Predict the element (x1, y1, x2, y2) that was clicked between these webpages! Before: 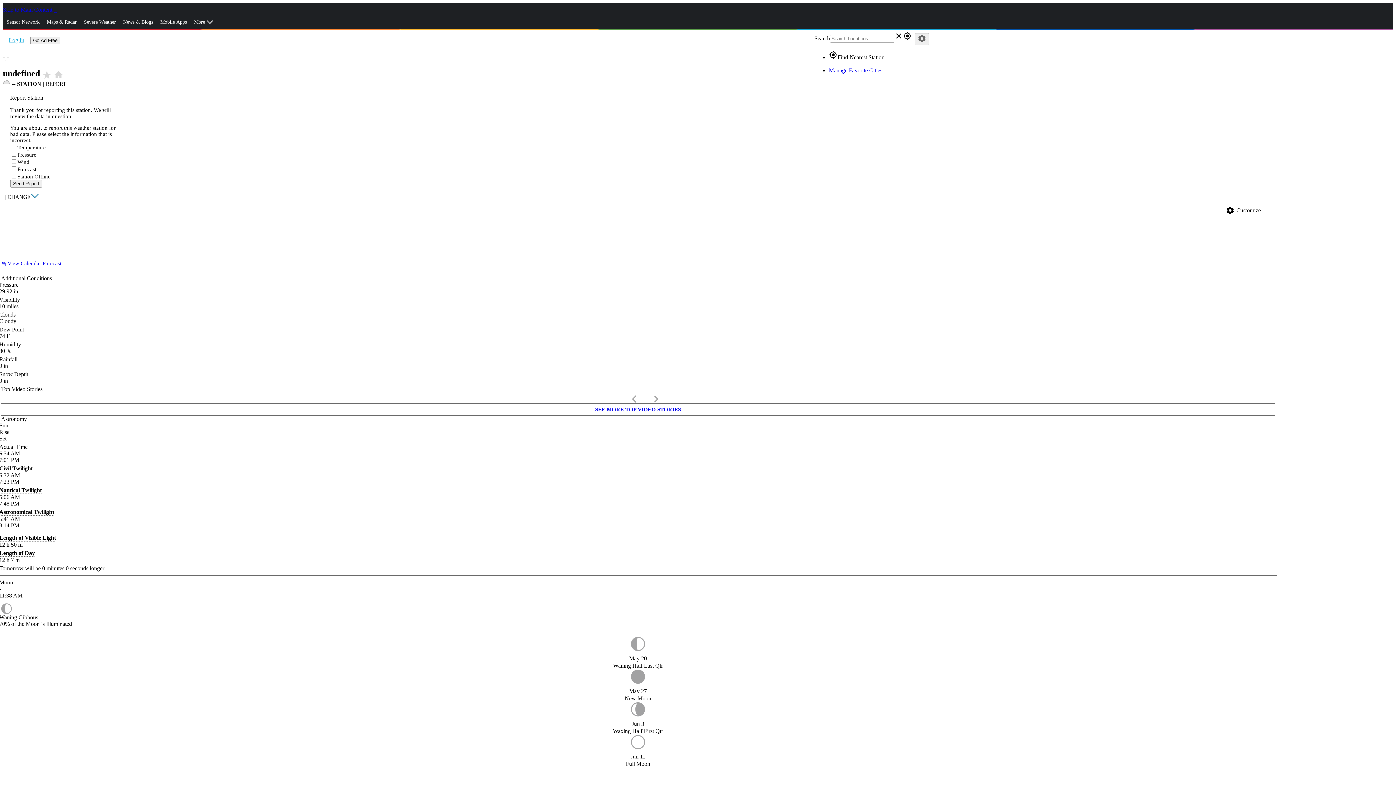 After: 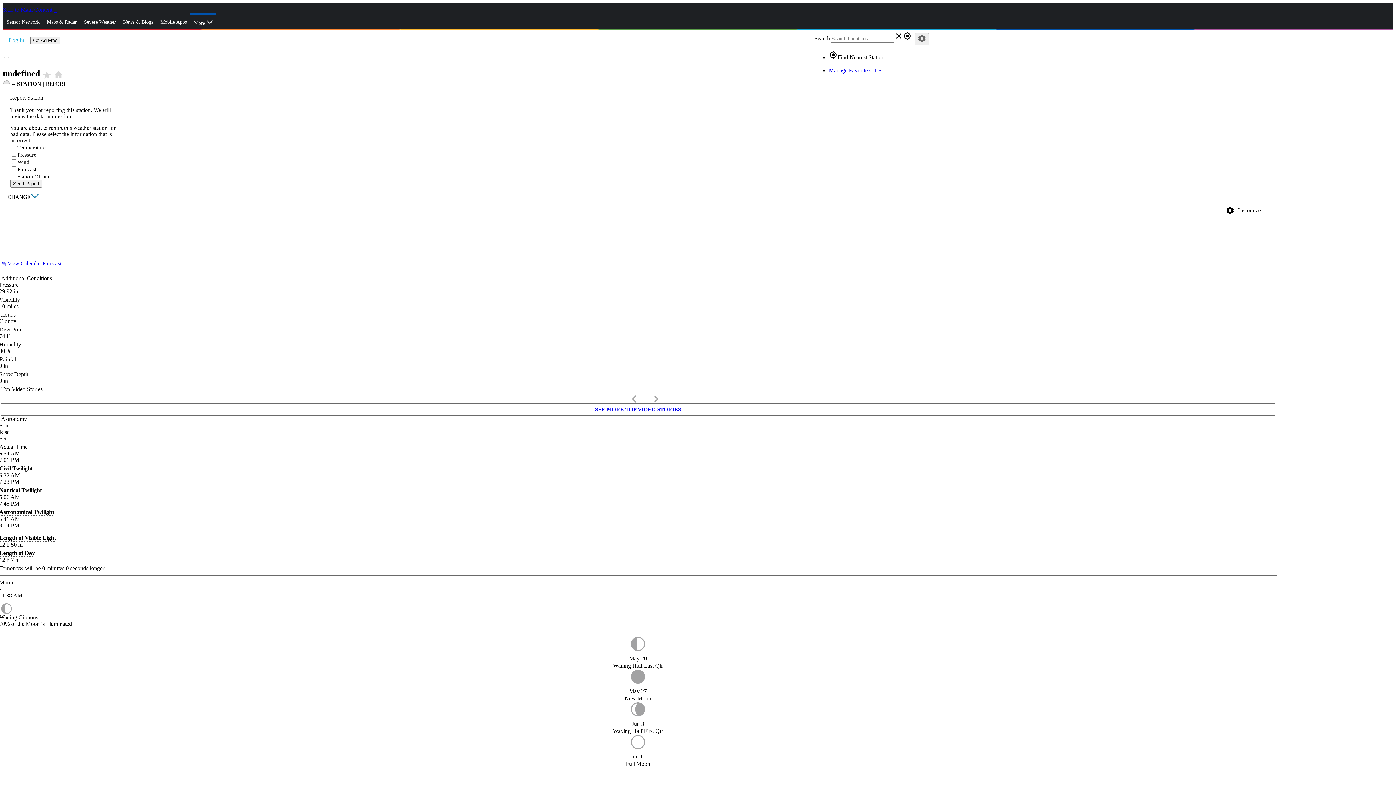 Action: bbox: (190, 13, 216, 31) label: More